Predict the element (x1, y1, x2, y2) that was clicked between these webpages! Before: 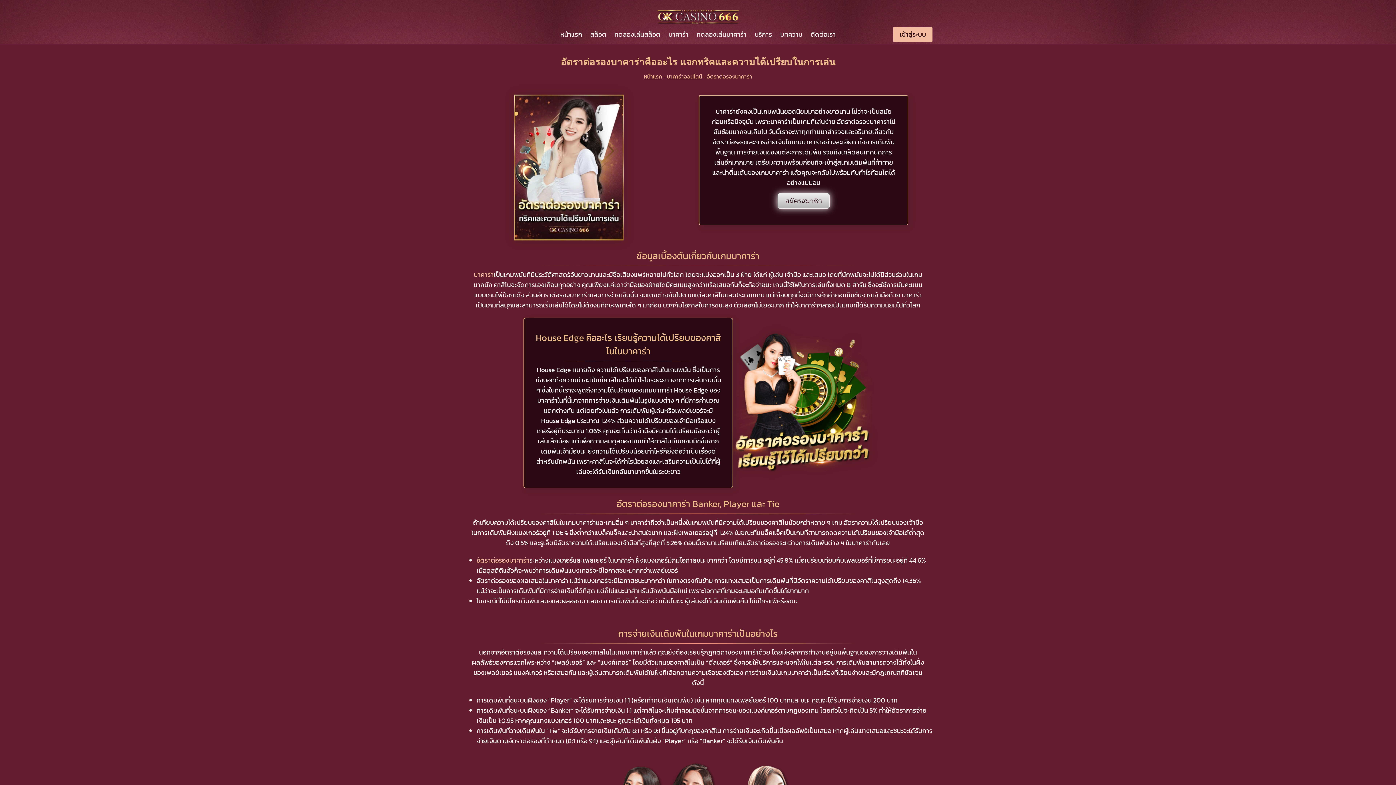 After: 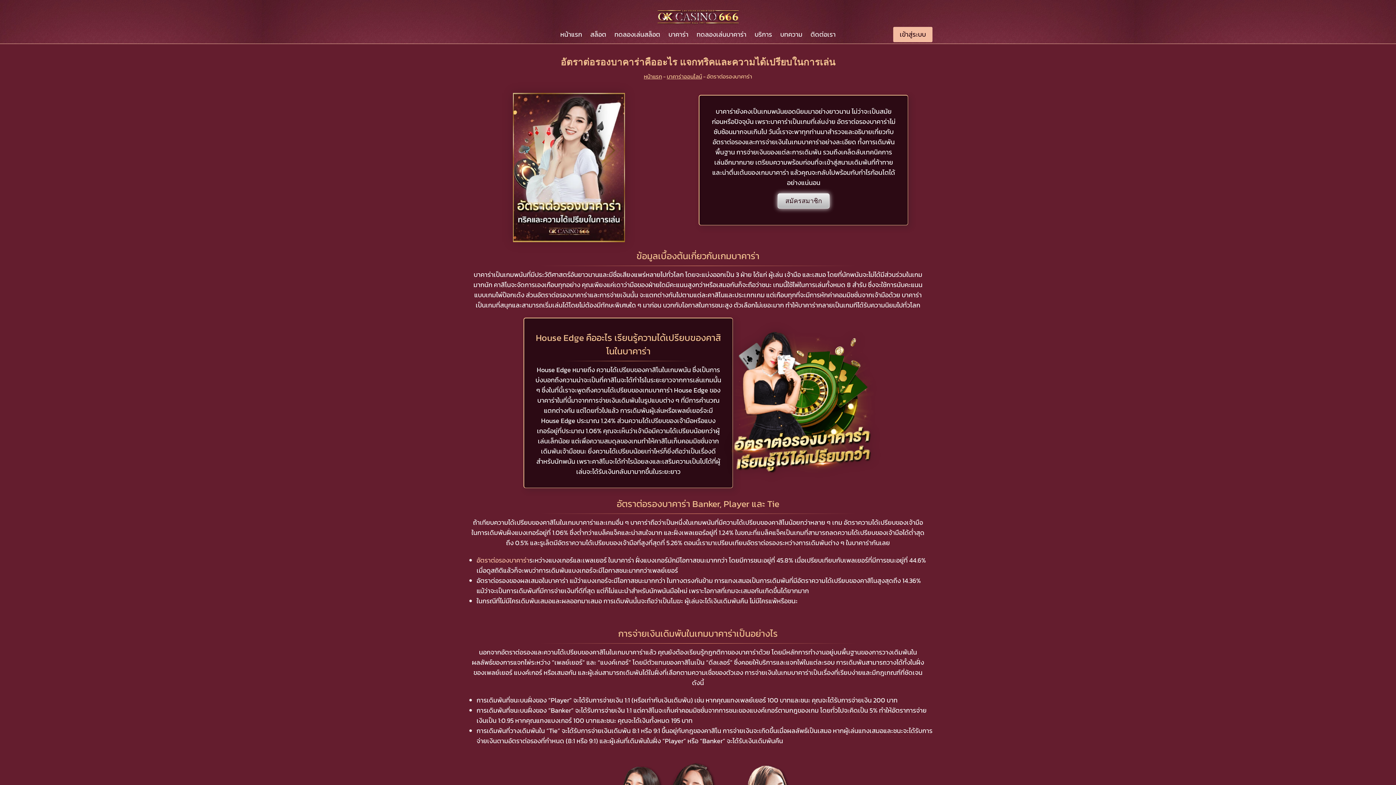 Action: label: บาคาร่า bbox: (473, 269, 493, 279)